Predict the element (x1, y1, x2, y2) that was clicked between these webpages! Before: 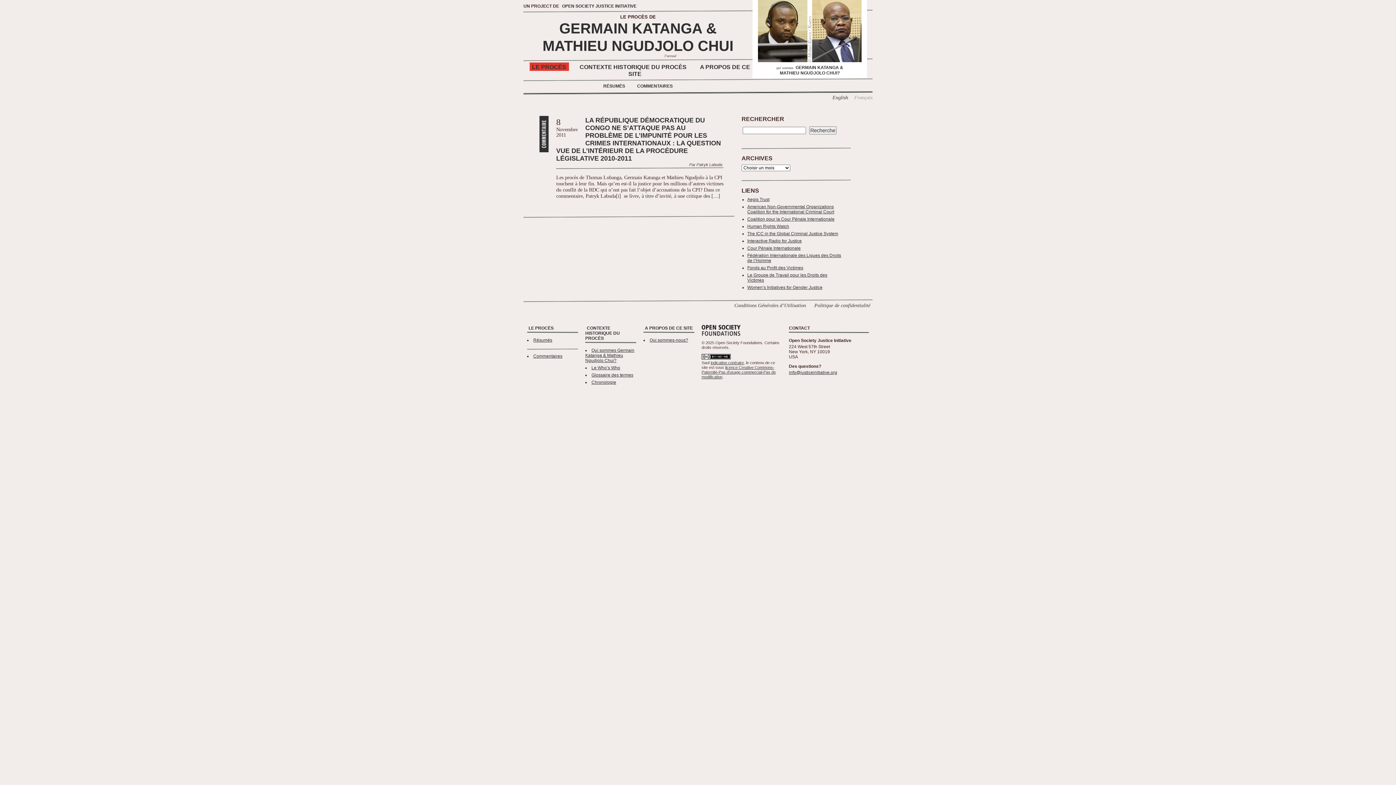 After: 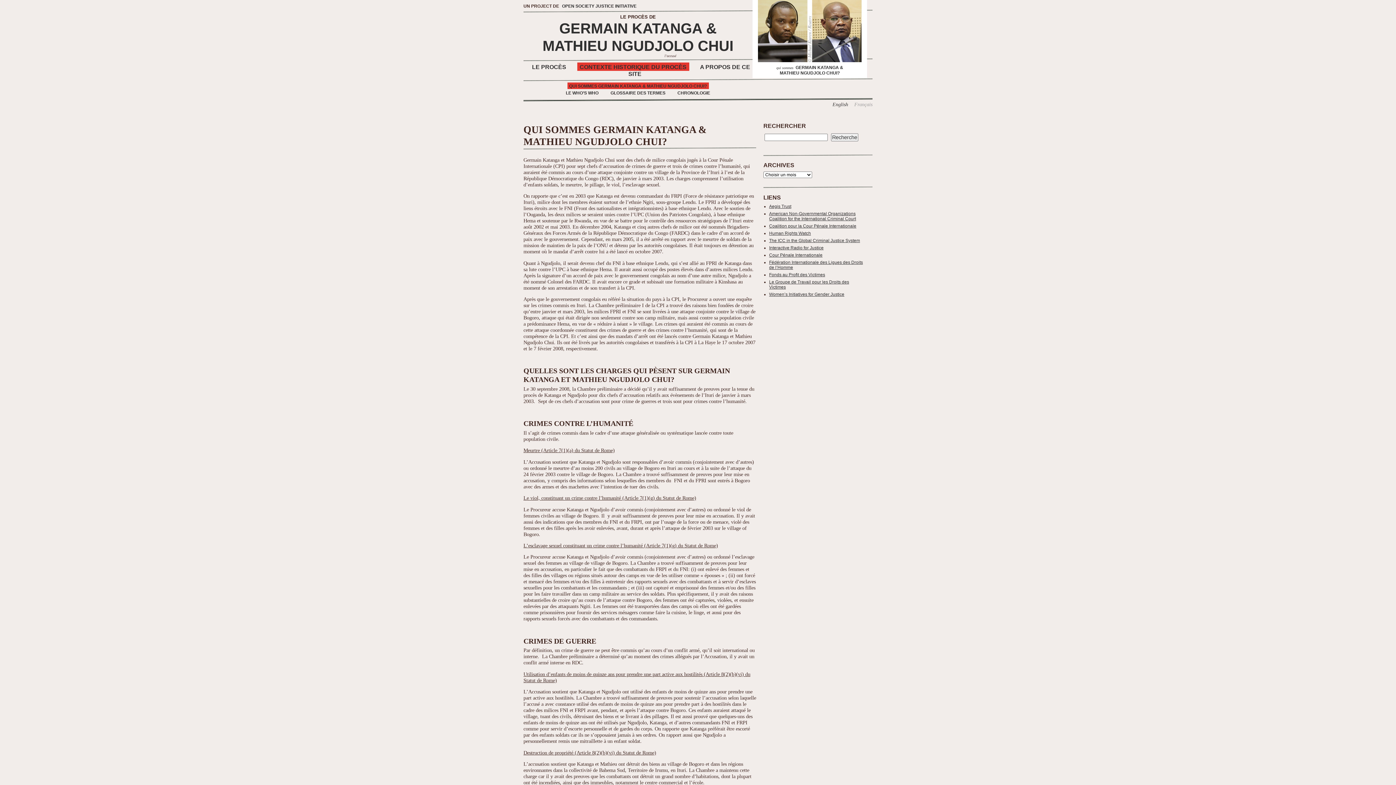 Action: bbox: (758, 64, 861, 75) label: qui sommes GERMAIN KATANGA &
MATHIEU NGUDJOLO CHUI?